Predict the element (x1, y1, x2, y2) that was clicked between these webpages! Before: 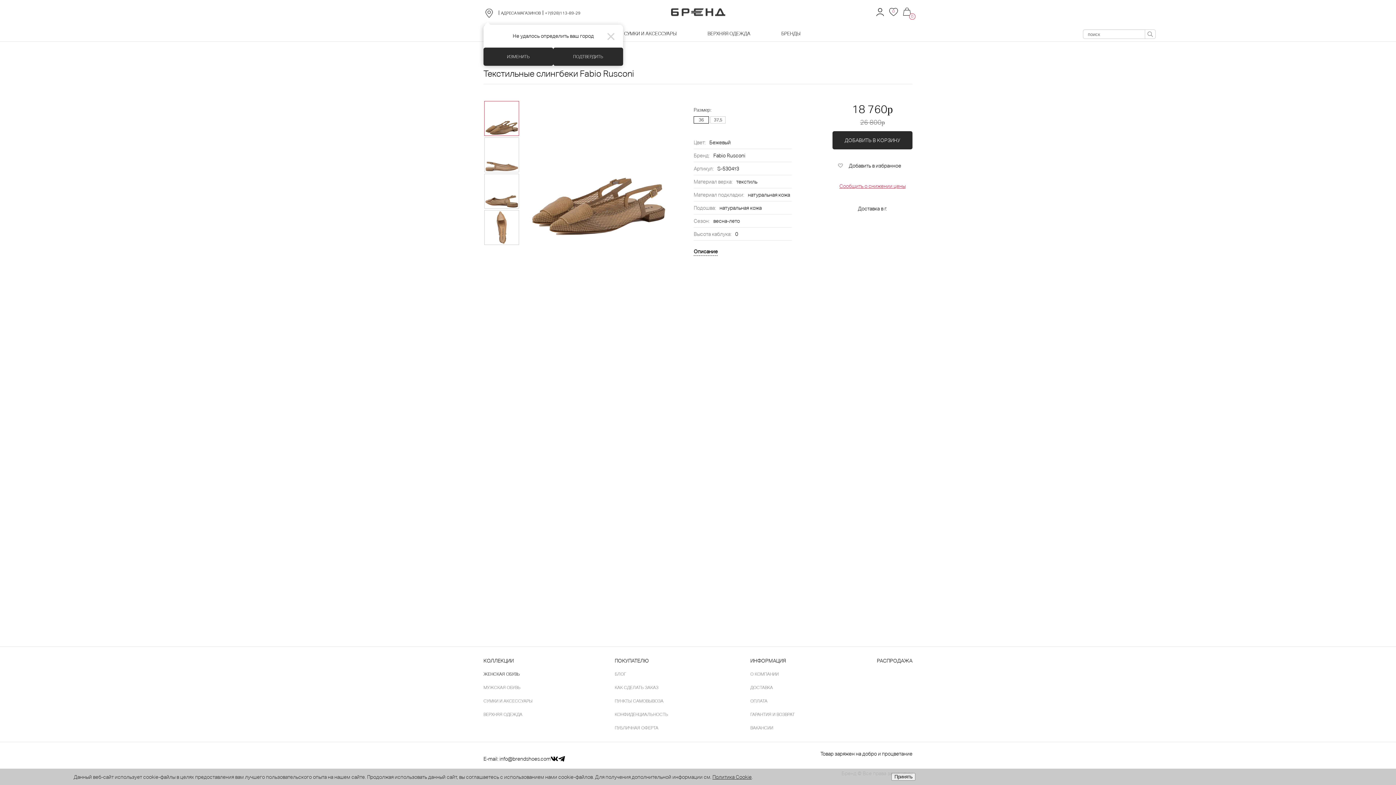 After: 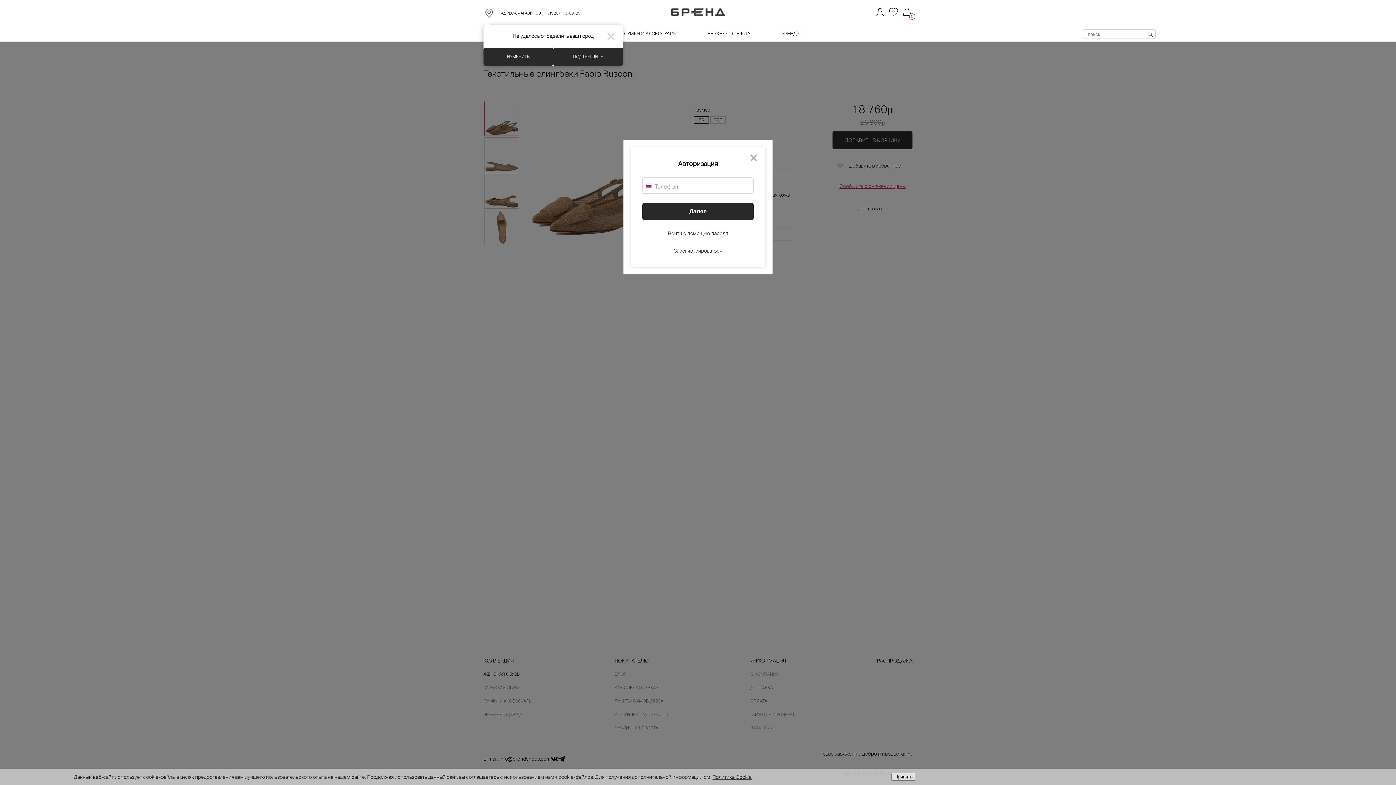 Action: bbox: (874, 6, 885, 17)